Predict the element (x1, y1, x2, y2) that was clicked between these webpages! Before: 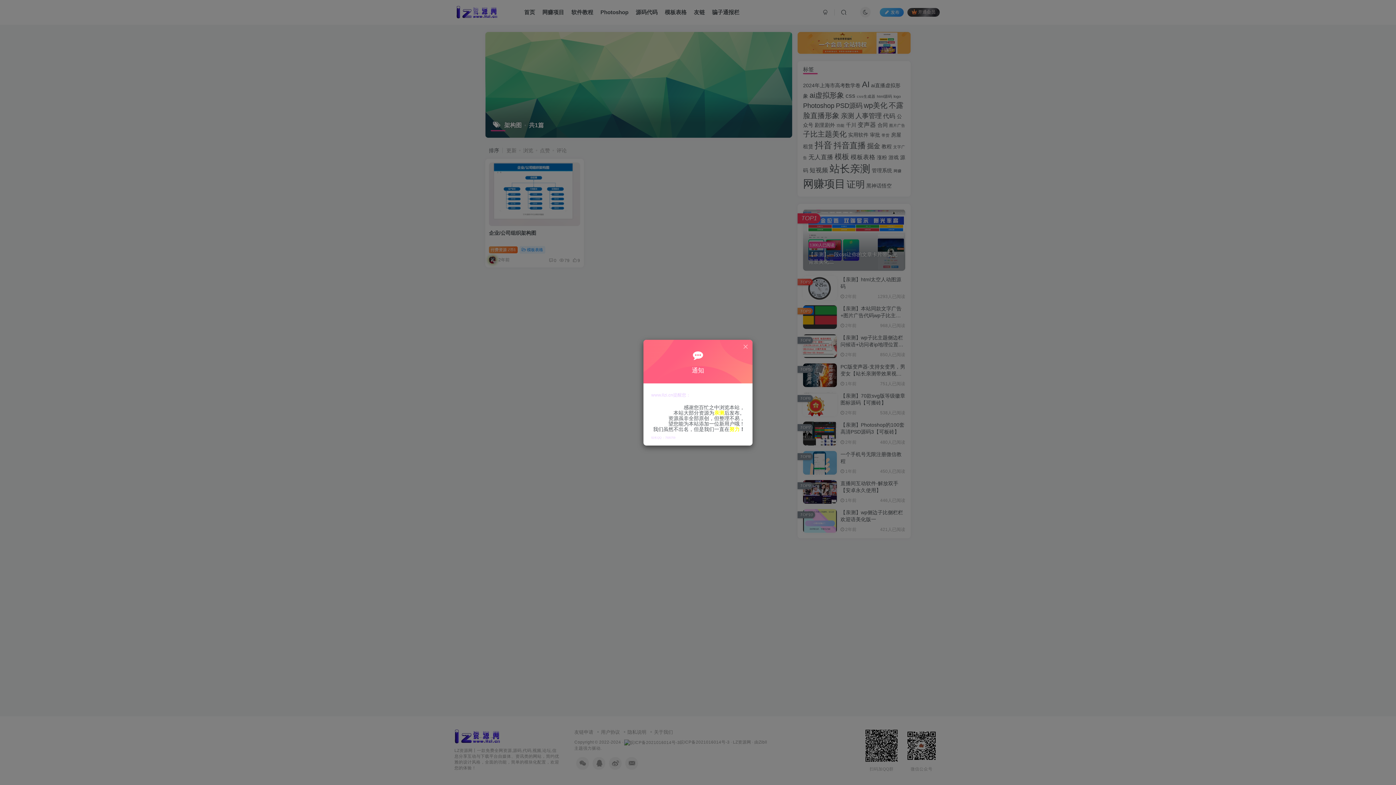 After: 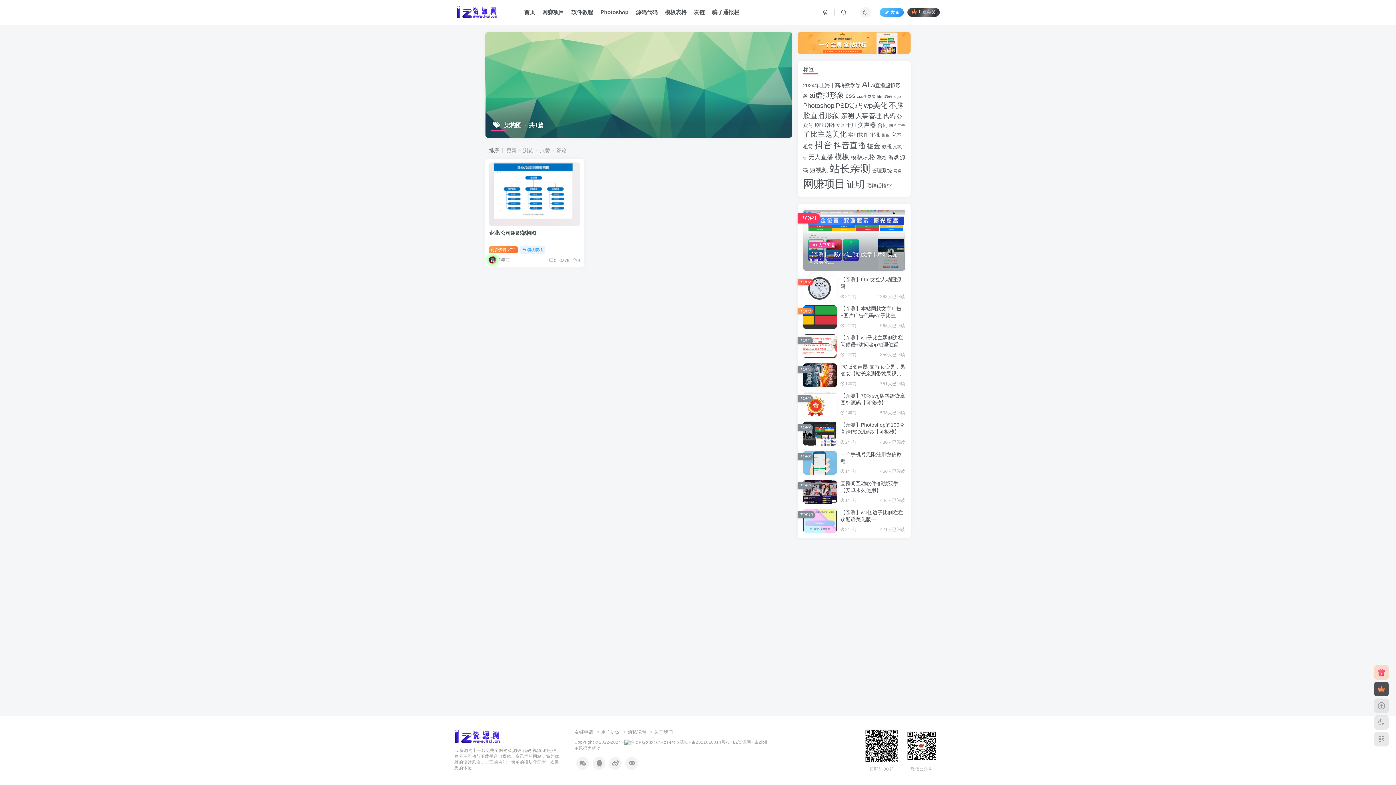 Action: bbox: (742, 343, 749, 350)